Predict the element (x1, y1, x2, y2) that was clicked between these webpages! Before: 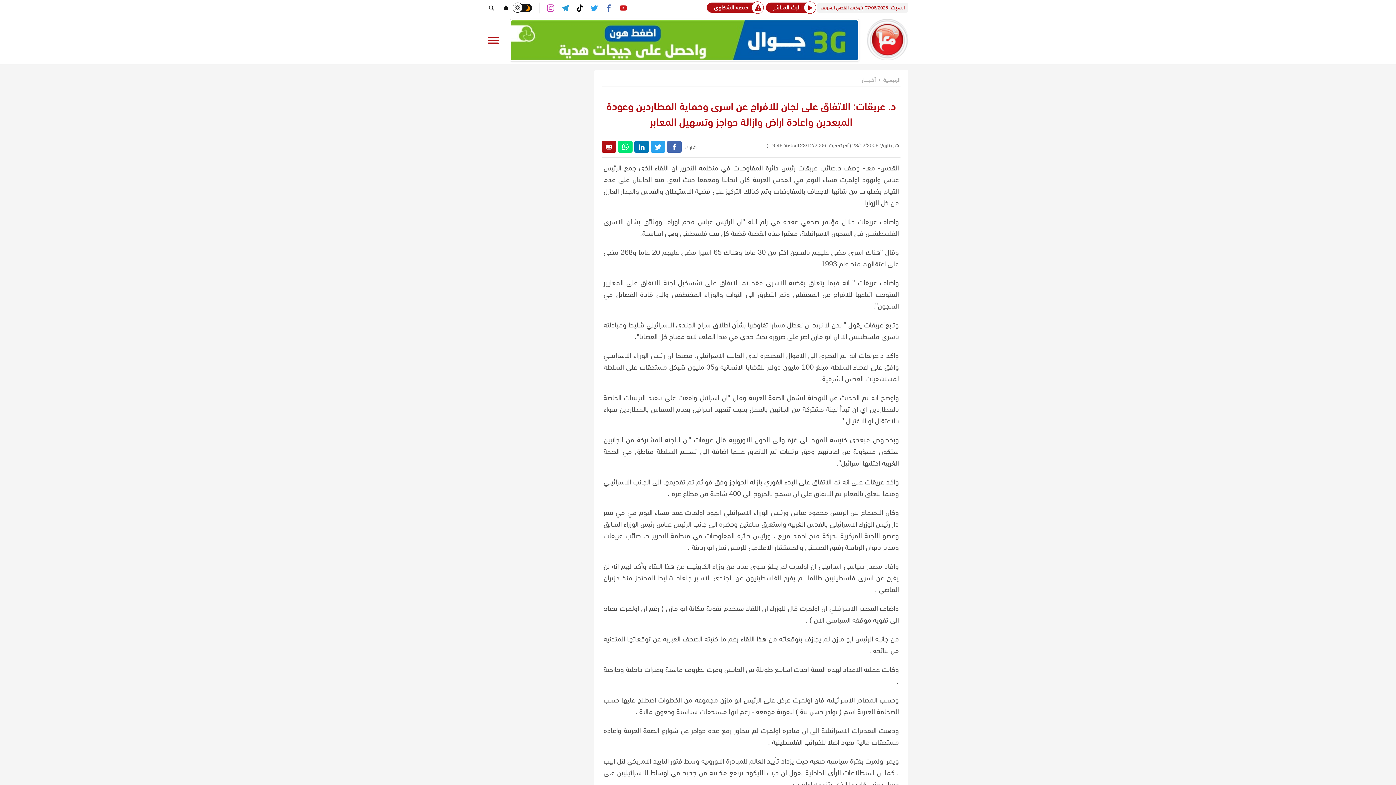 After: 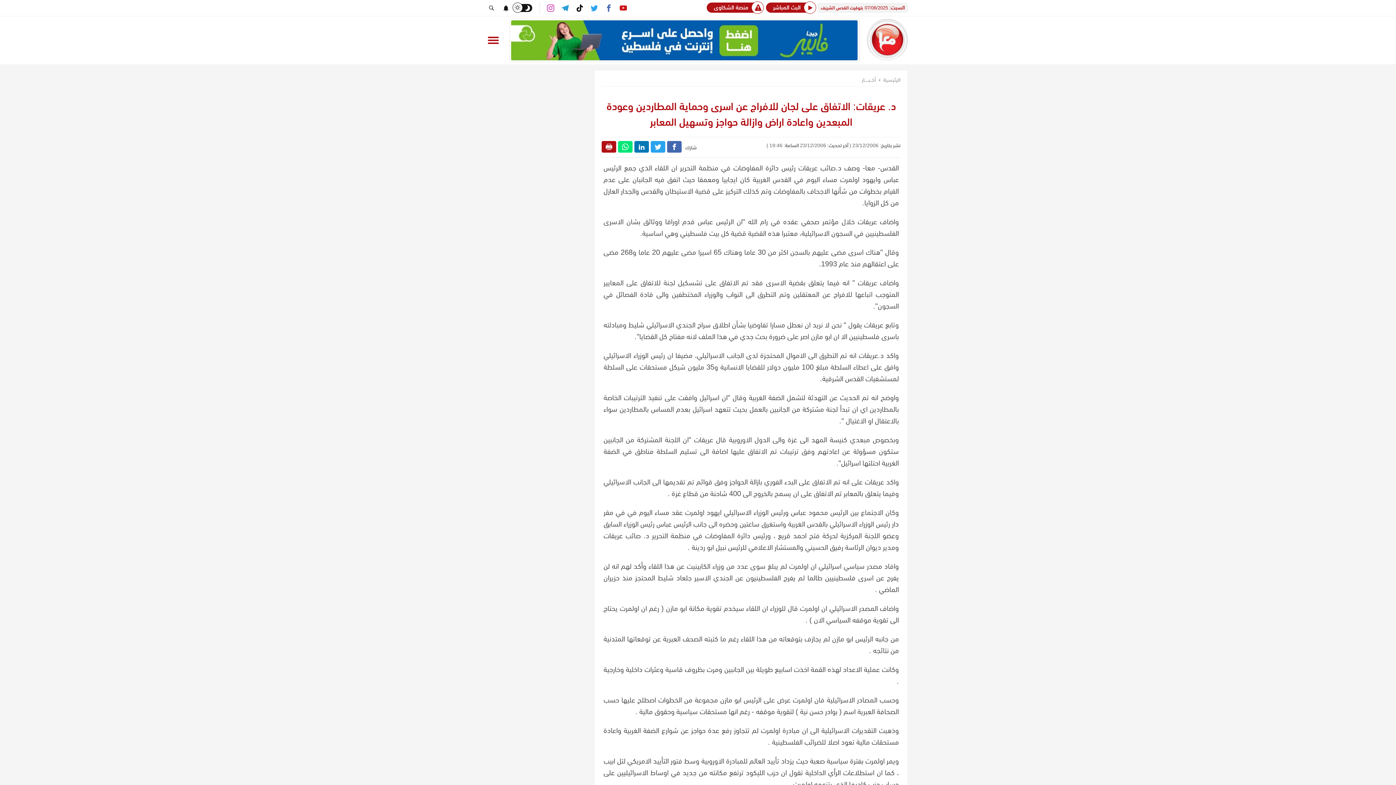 Action: bbox: (601, 141, 616, 152)